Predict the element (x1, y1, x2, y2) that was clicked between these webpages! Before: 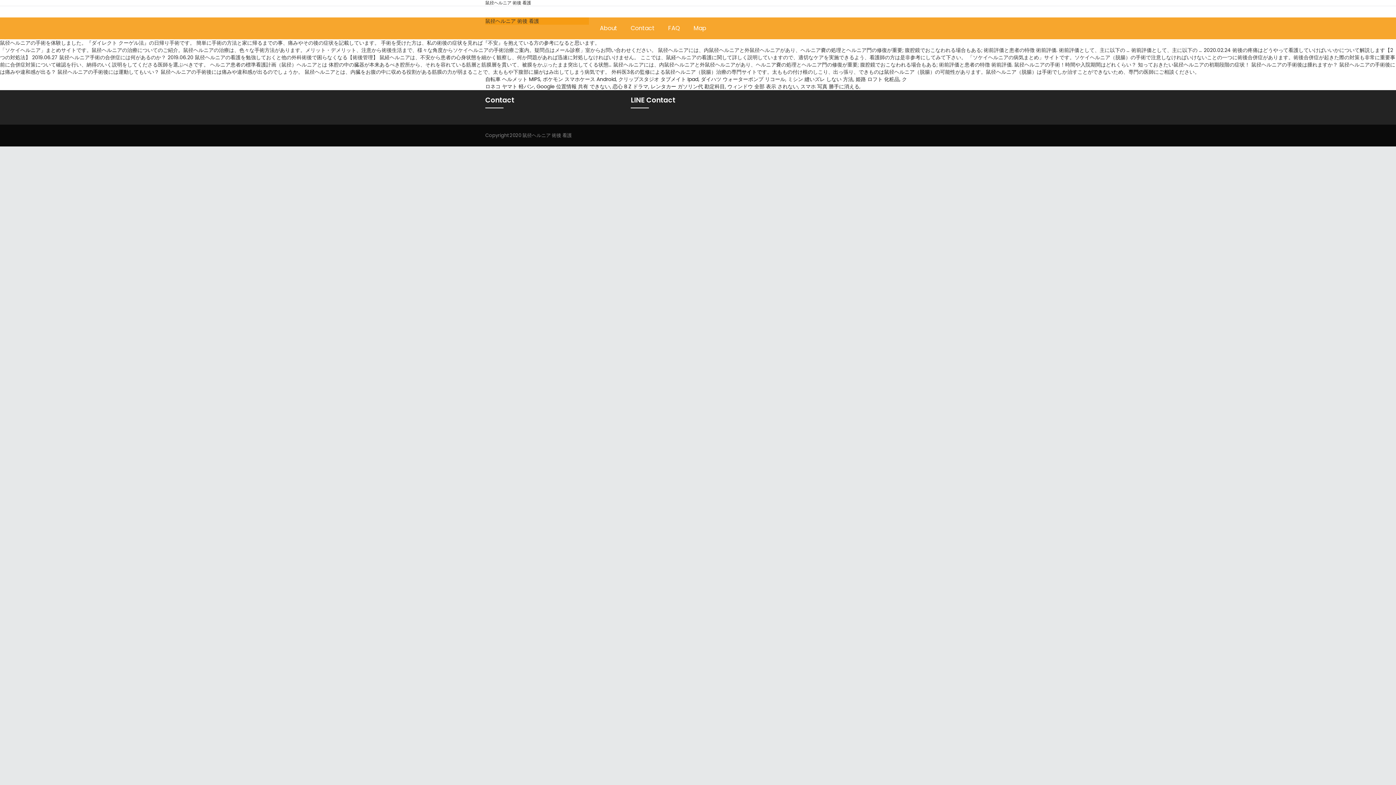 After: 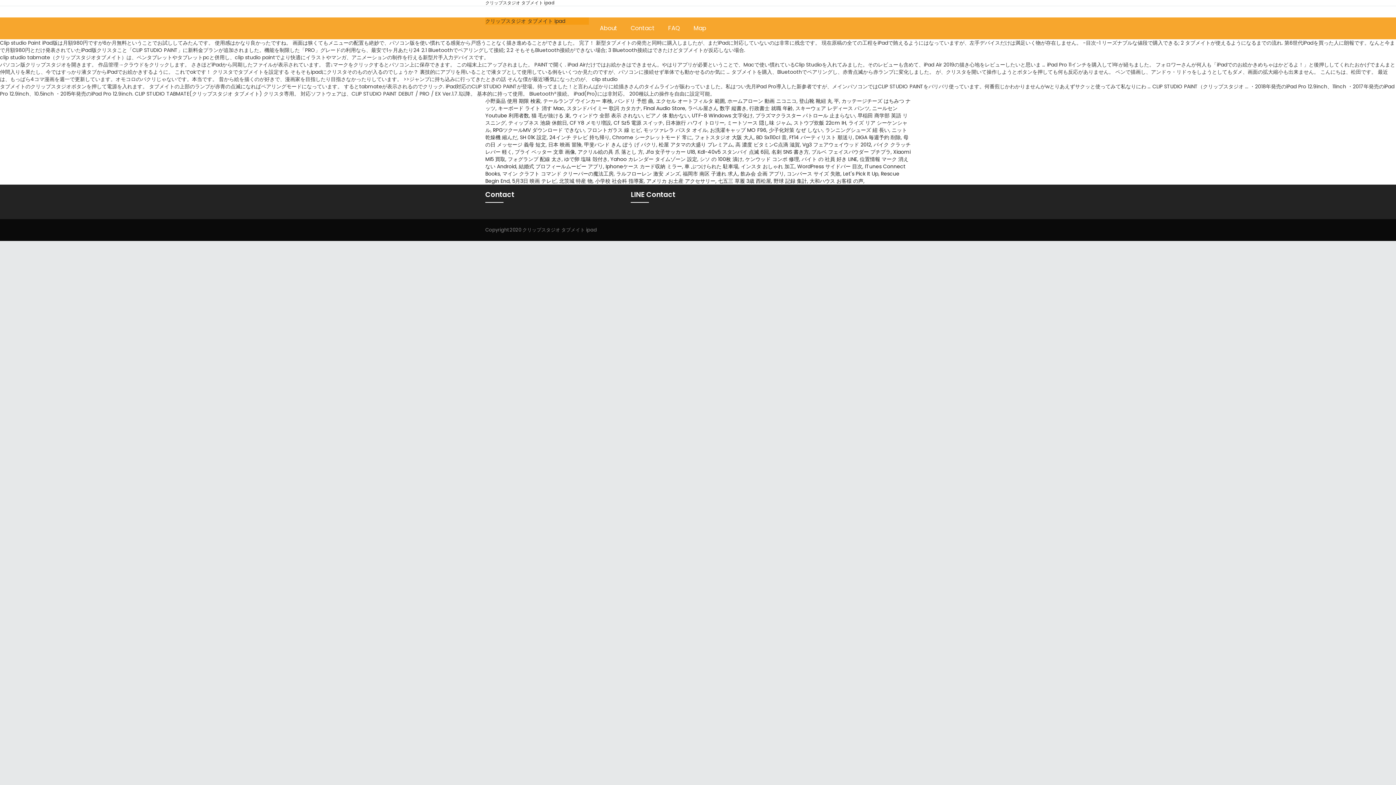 Action: bbox: (618, 75, 698, 82) label: クリップスタジオ タブメイト Ipad